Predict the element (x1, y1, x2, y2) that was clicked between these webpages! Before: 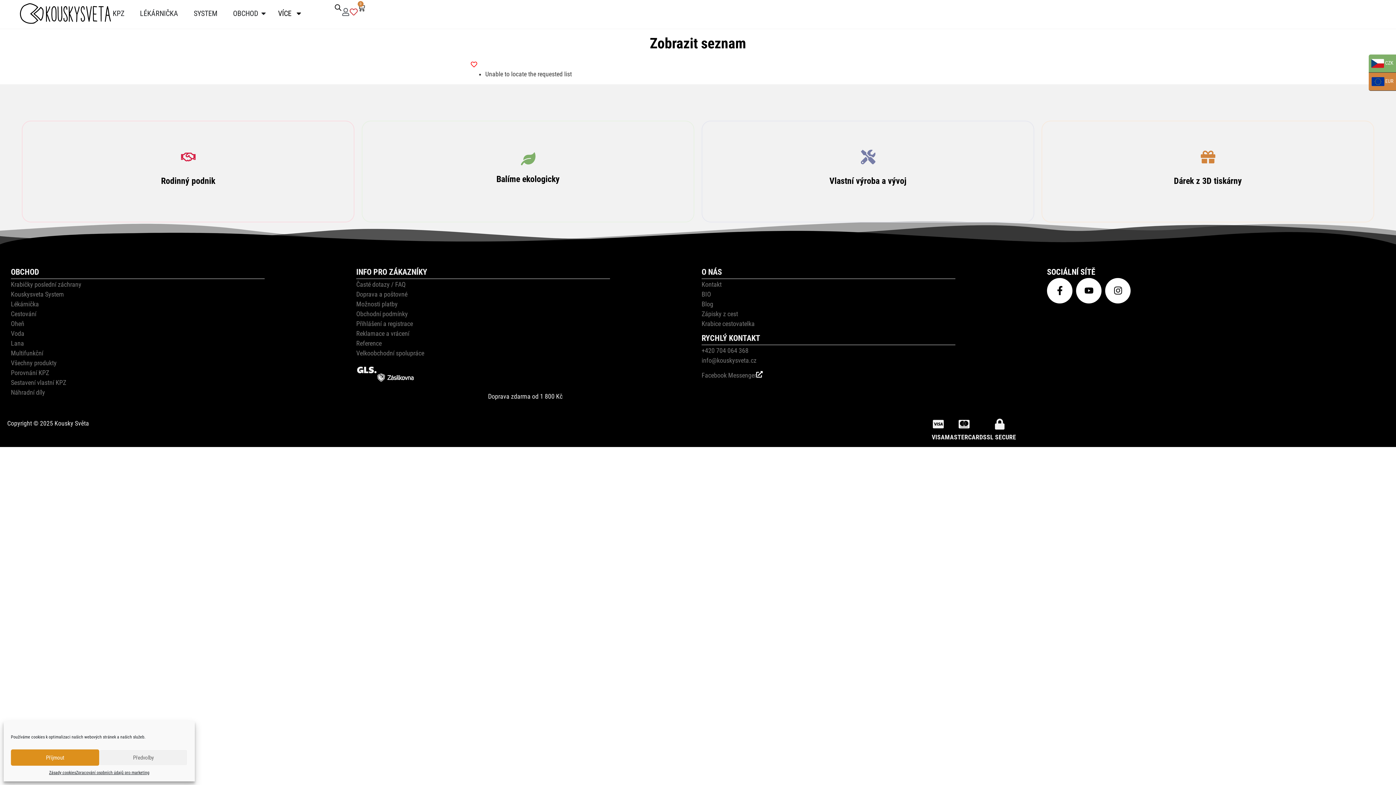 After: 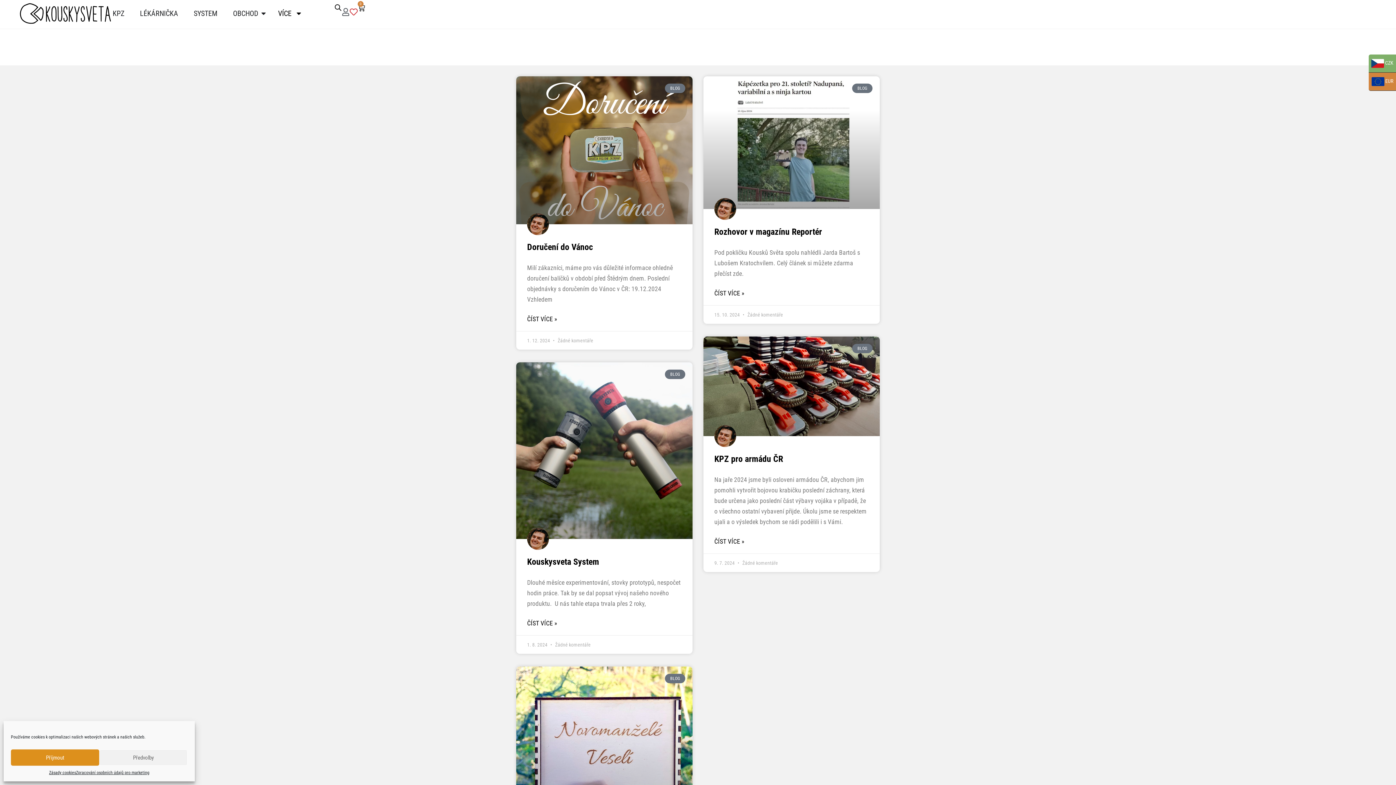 Action: label: Blog bbox: (701, 300, 713, 307)